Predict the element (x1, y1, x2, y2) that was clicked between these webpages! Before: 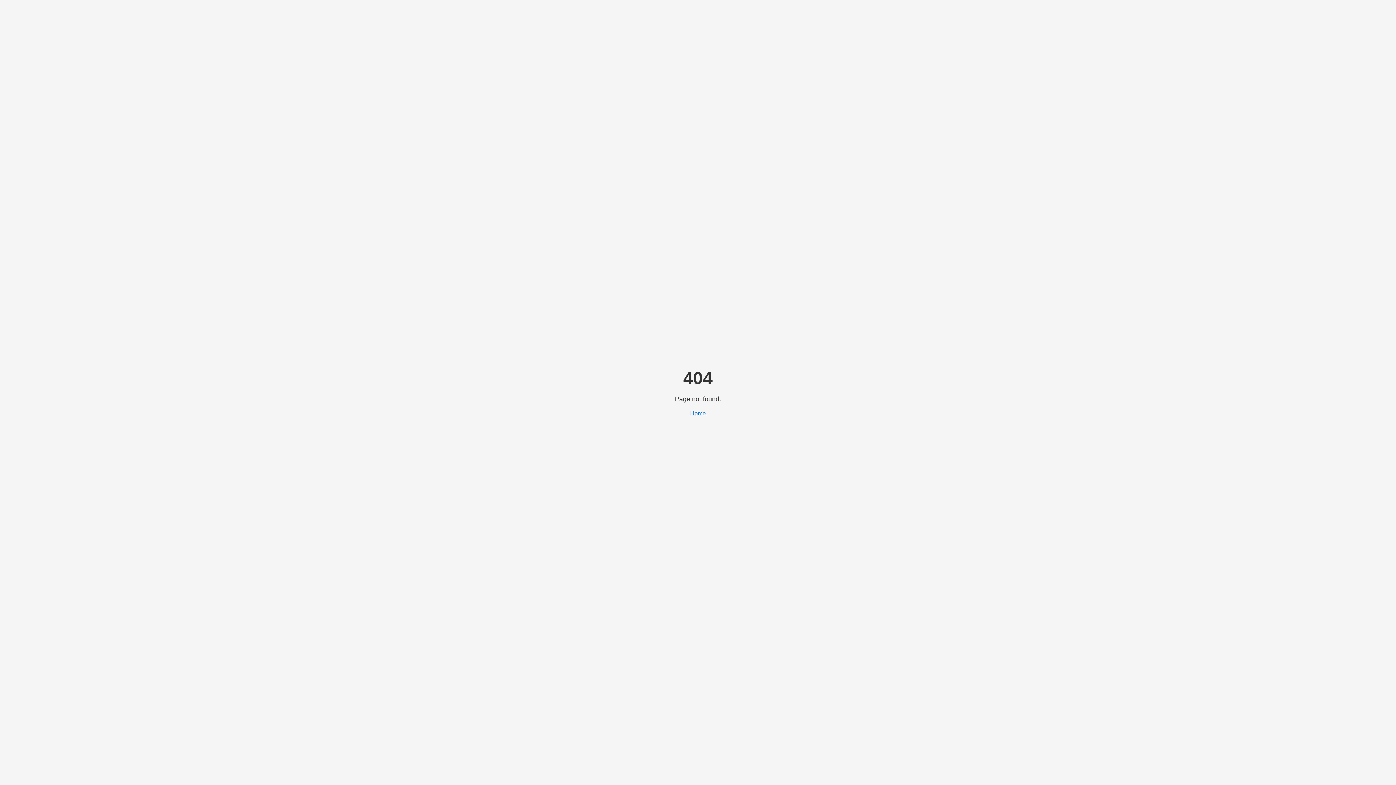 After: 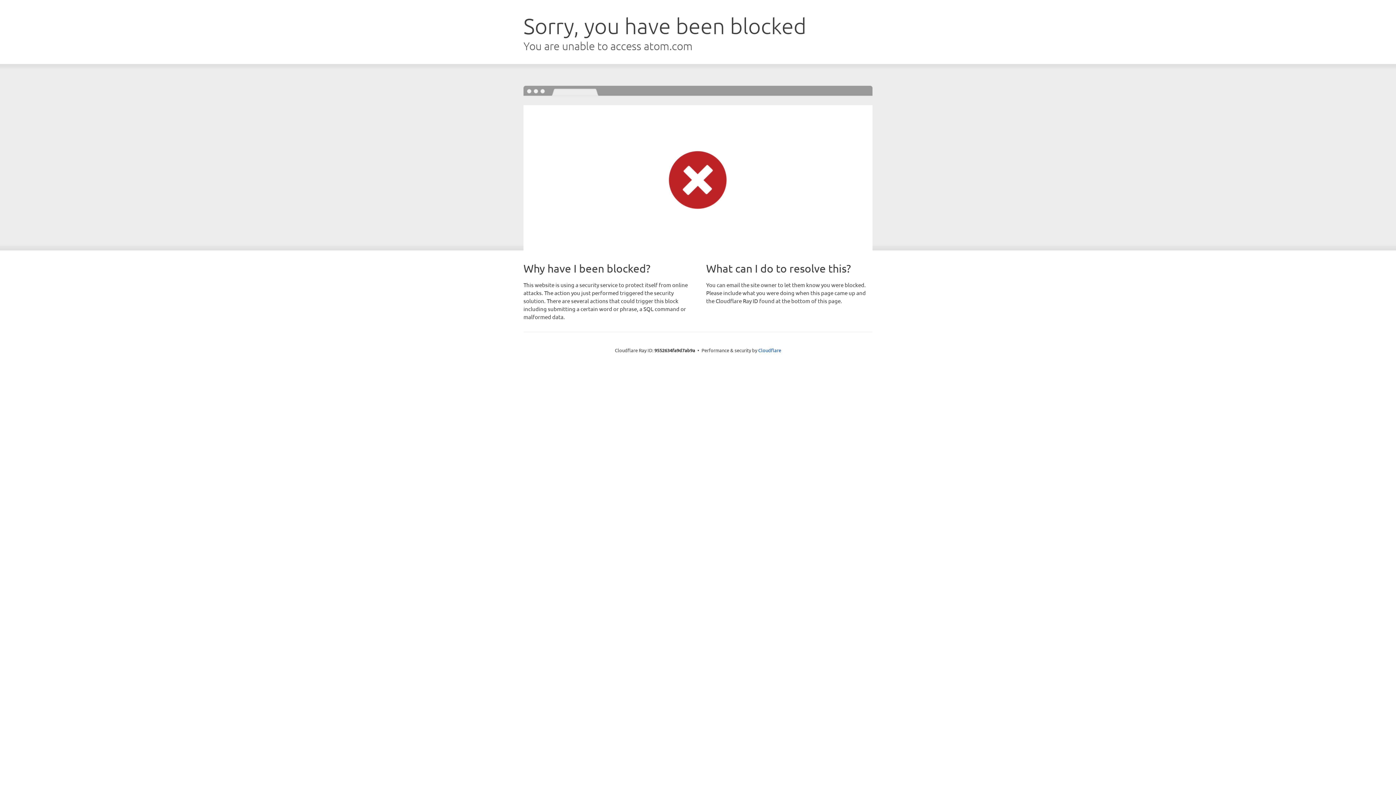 Action: bbox: (690, 410, 706, 416) label: Home